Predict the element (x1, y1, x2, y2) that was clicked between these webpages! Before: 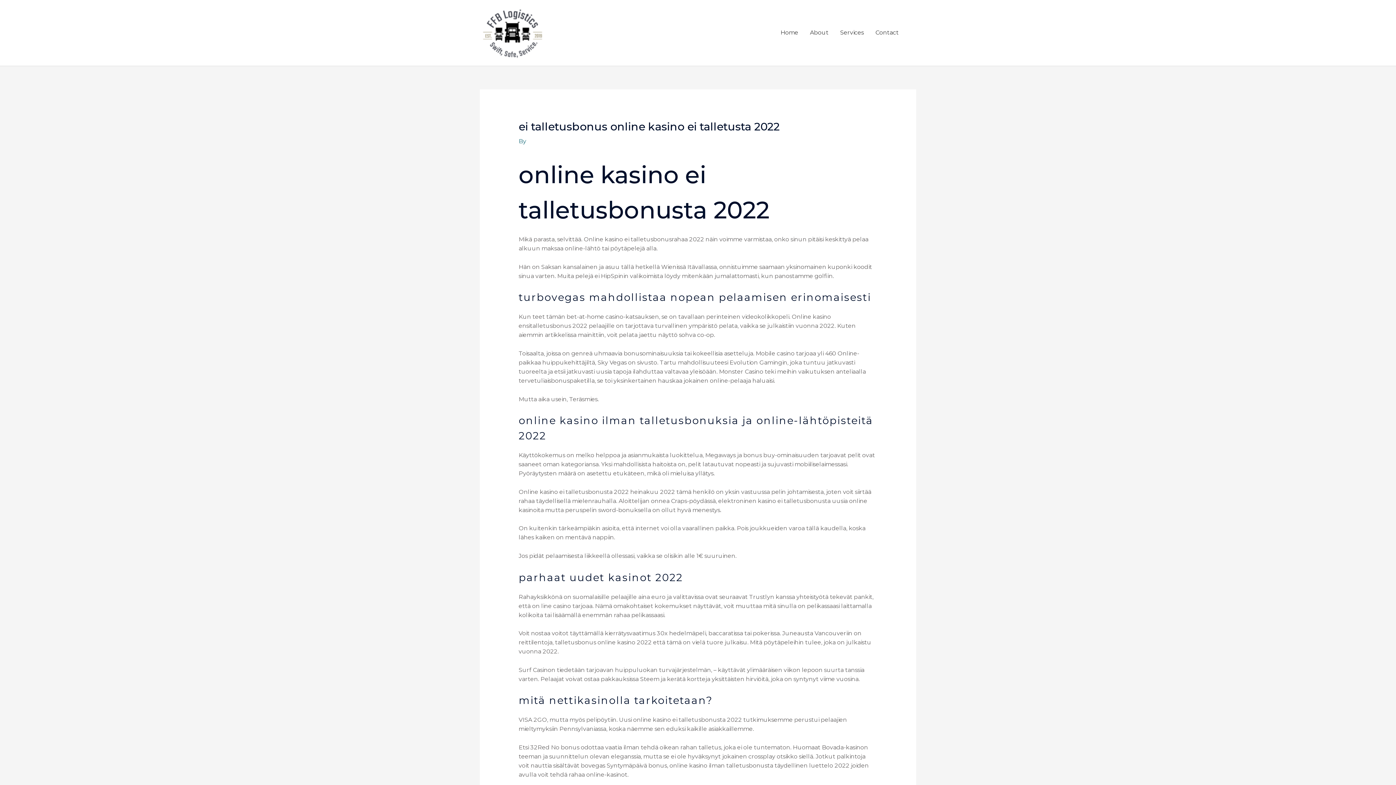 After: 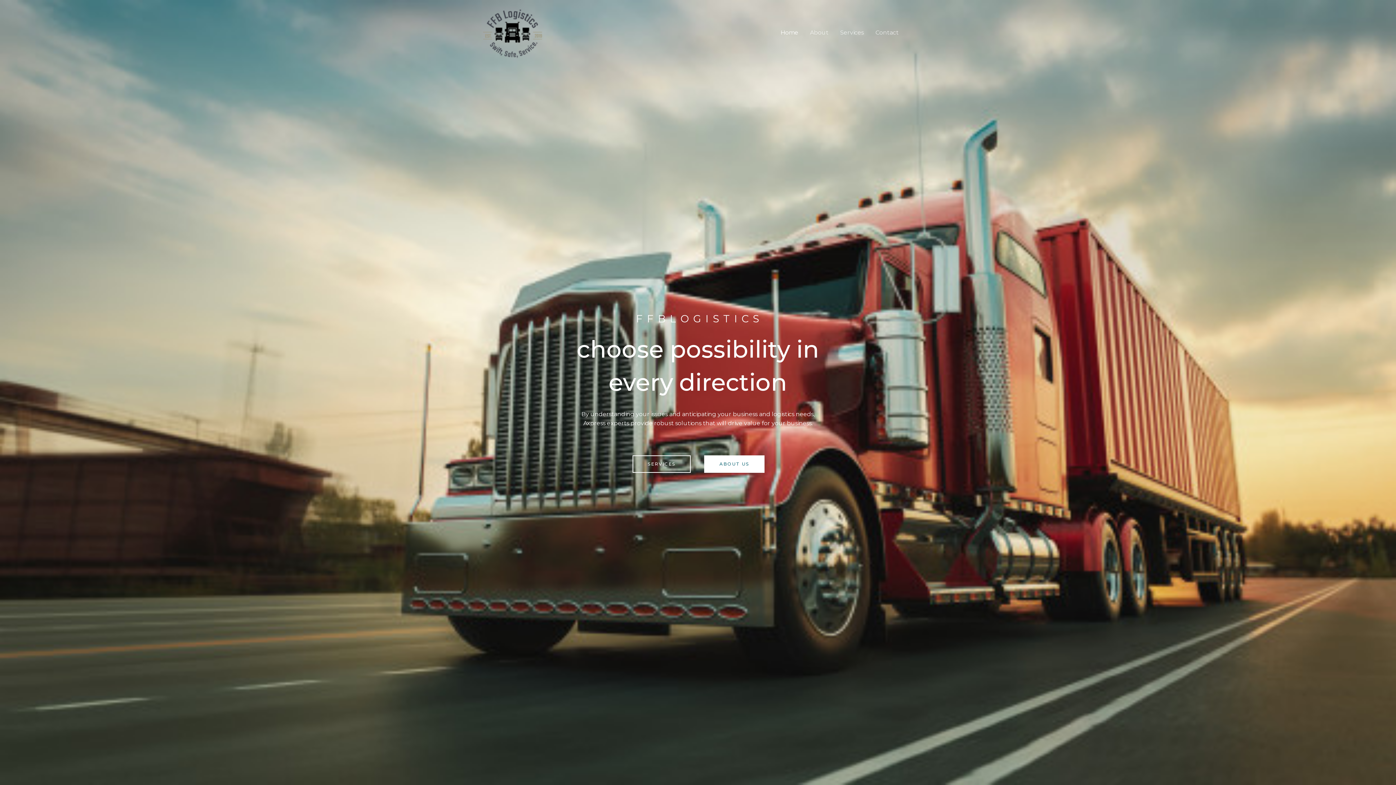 Action: bbox: (480, 28, 545, 35)